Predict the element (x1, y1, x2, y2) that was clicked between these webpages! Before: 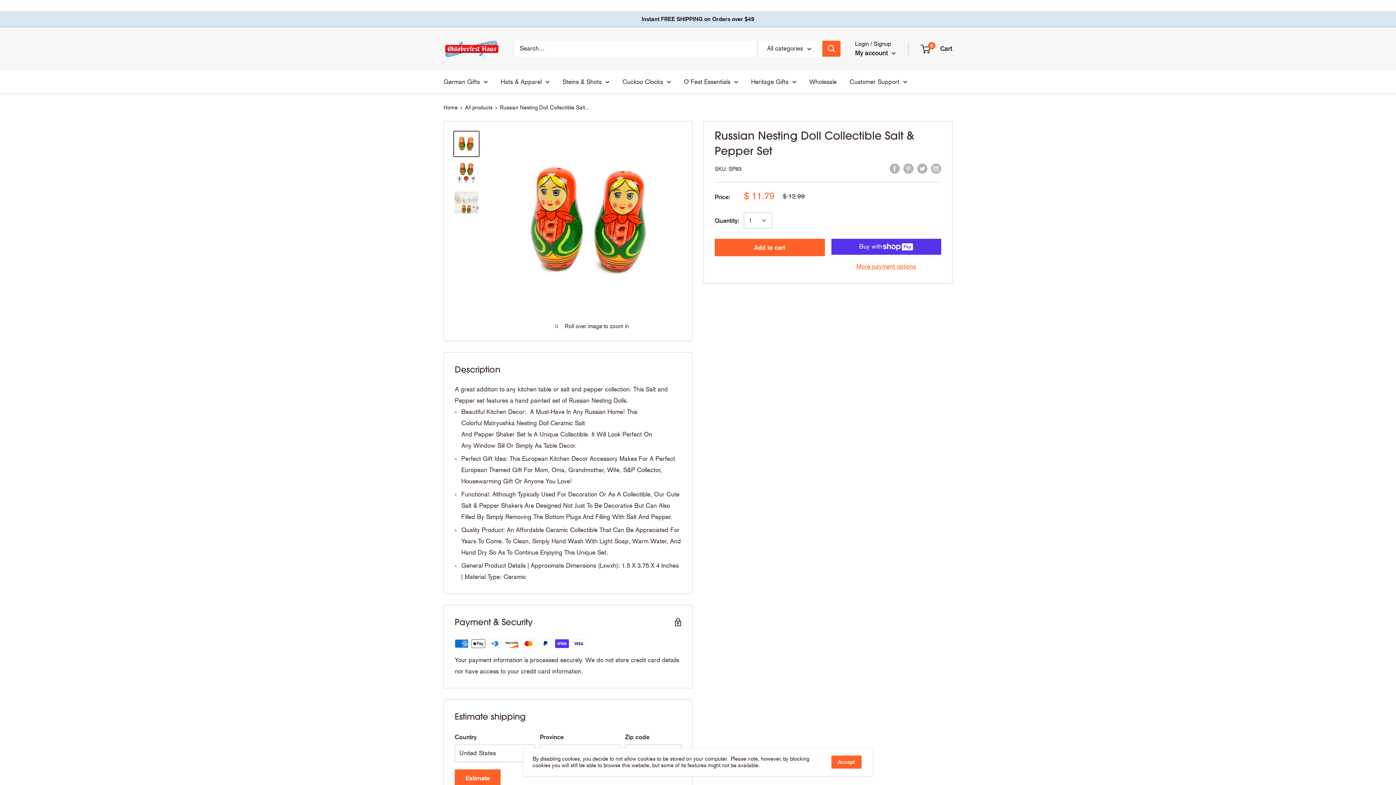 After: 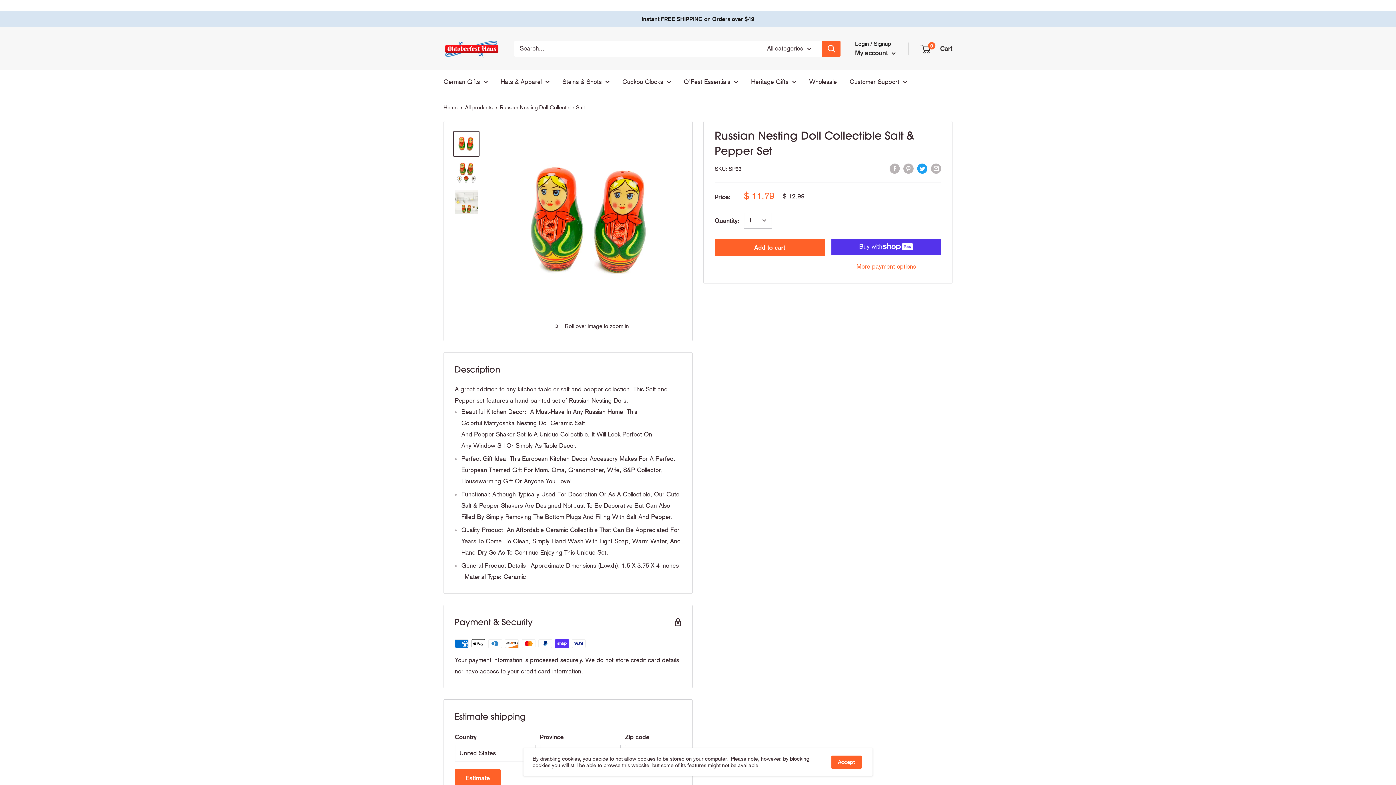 Action: bbox: (917, 162, 927, 174) label: Tweet on Twitter